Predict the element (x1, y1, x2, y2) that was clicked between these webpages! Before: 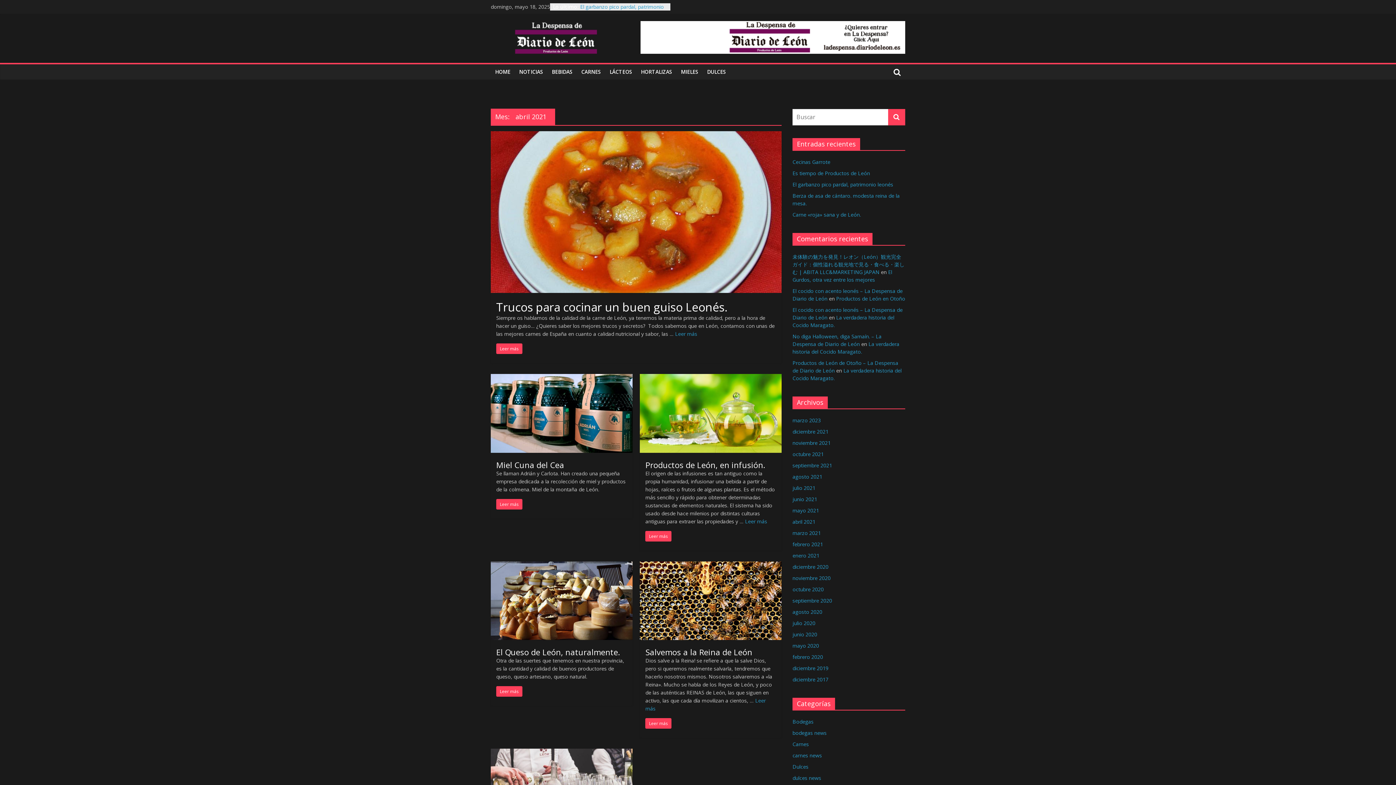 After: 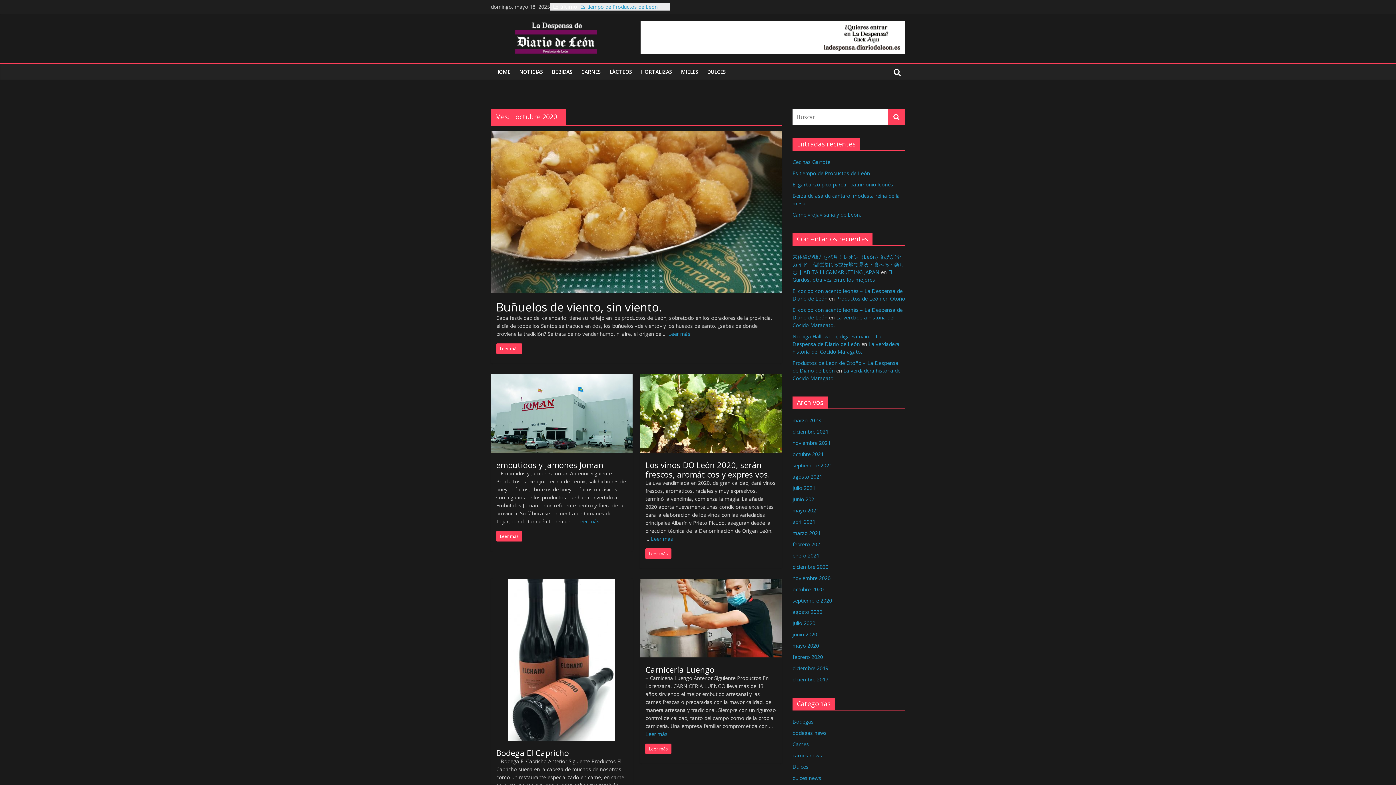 Action: label: octubre 2020 bbox: (792, 586, 824, 593)